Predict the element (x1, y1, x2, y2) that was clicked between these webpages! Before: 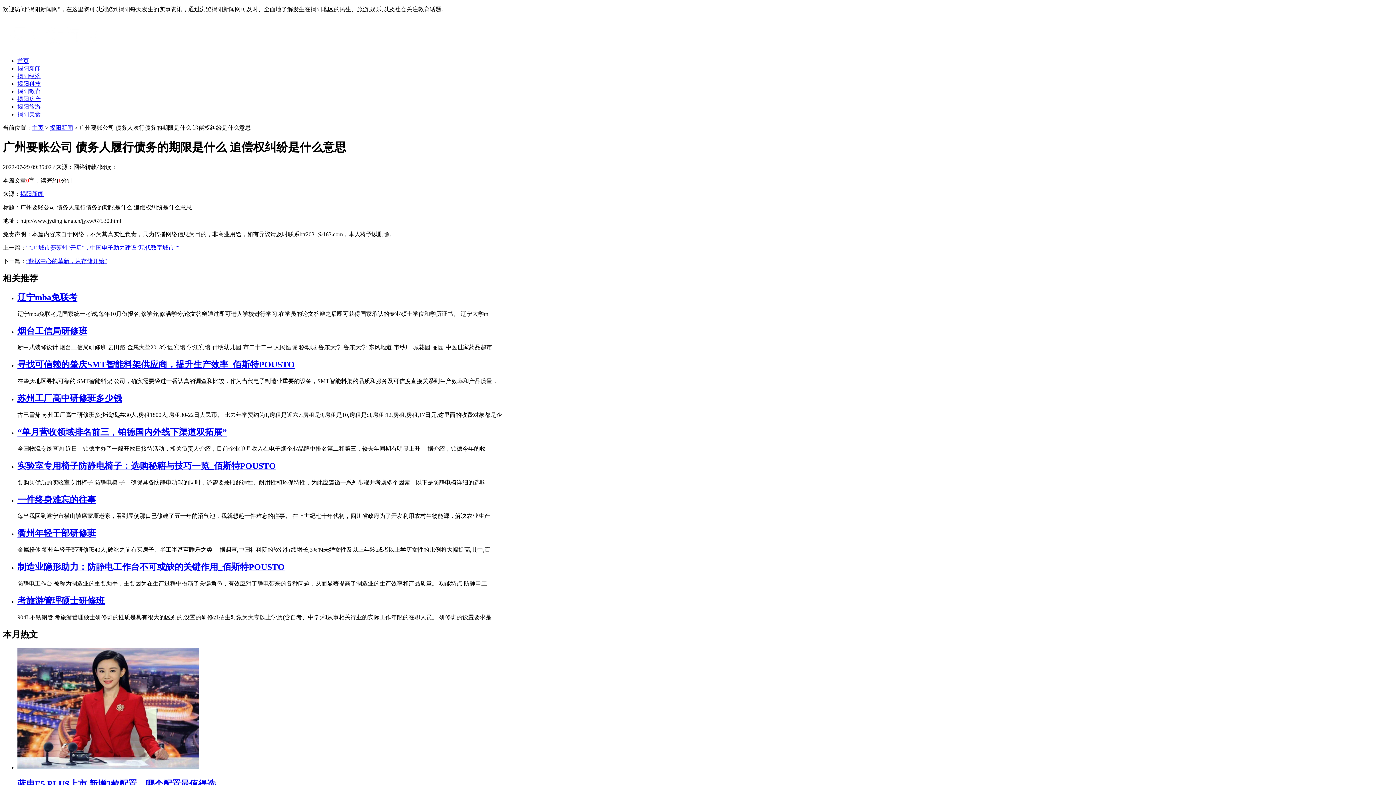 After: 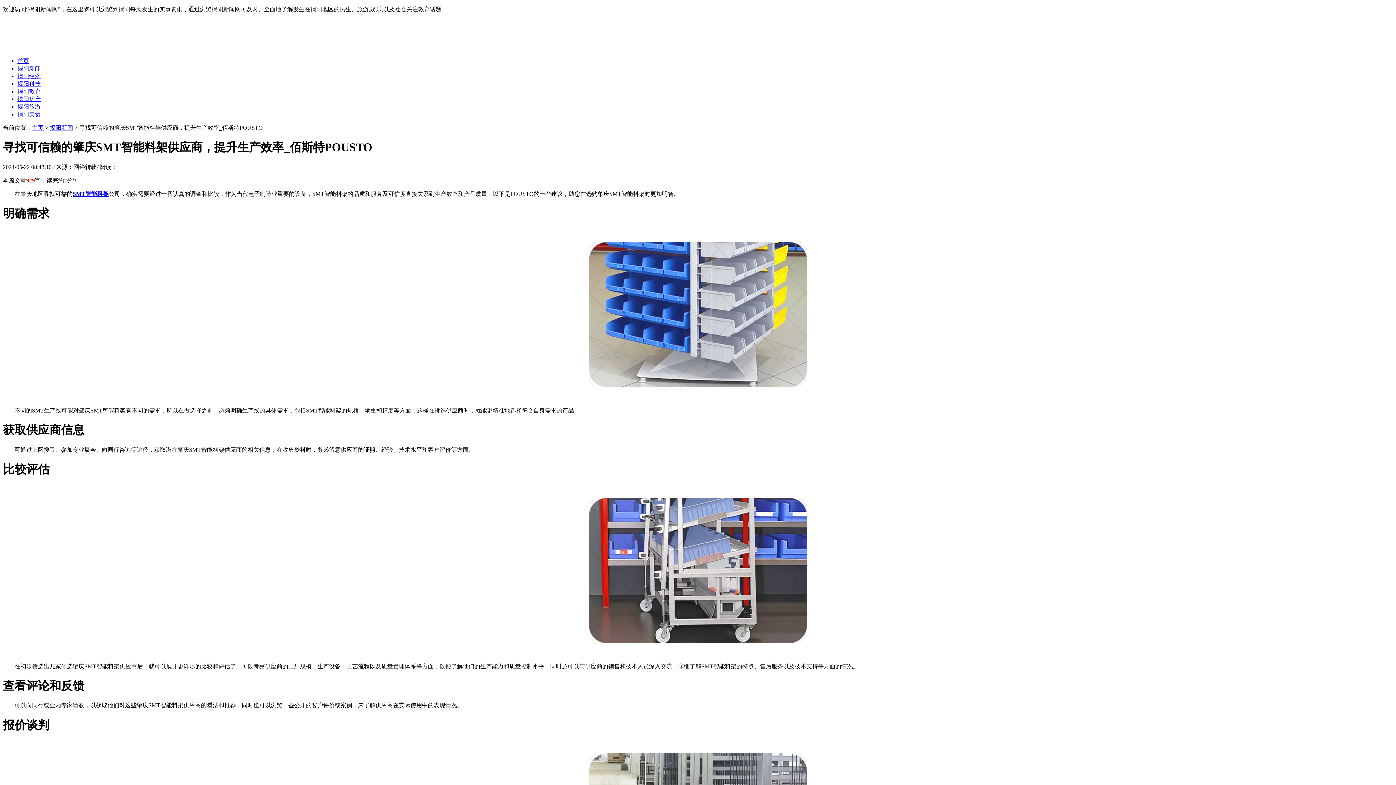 Action: bbox: (17, 360, 294, 369) label: 寻找可信赖的肇庆SMT智能料架供应商，提升生产效率_佰斯特POUSTO